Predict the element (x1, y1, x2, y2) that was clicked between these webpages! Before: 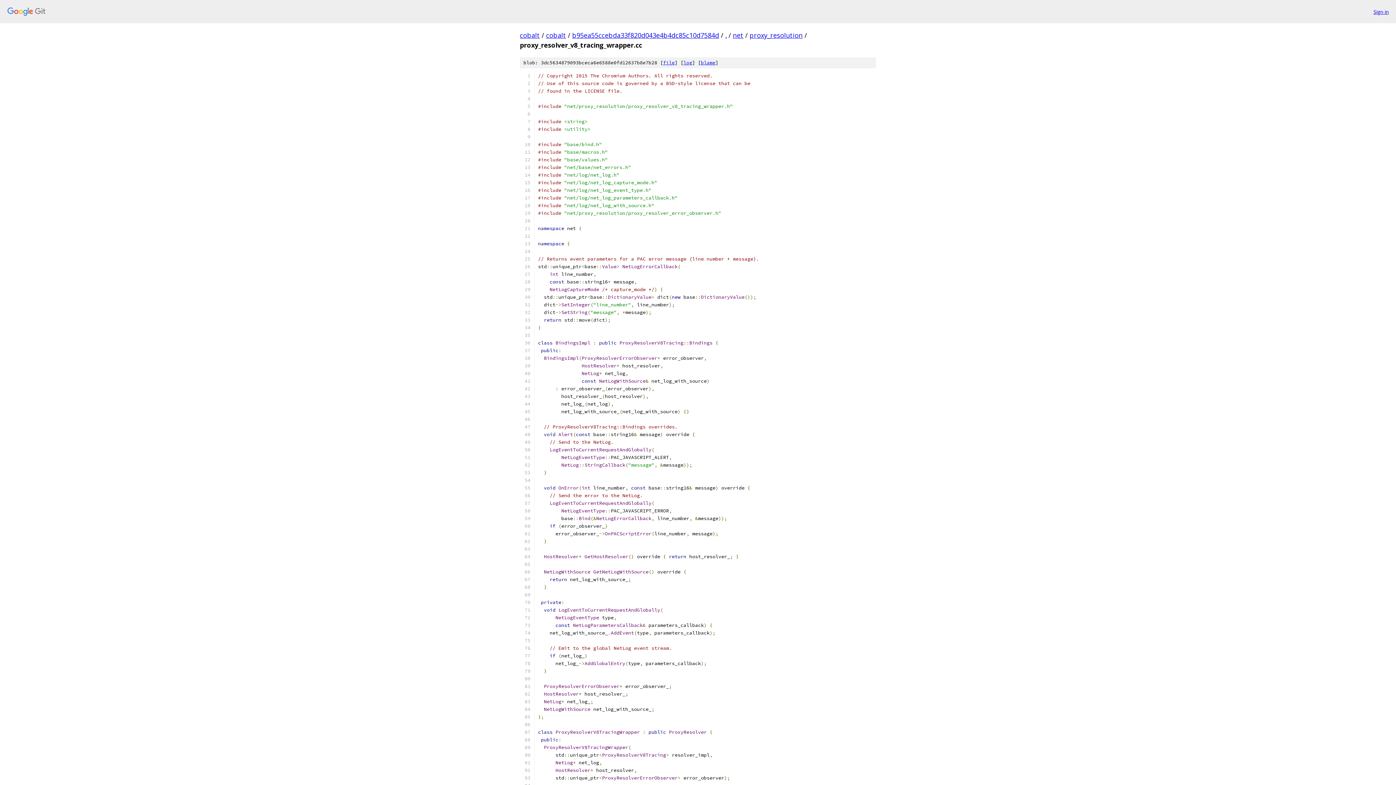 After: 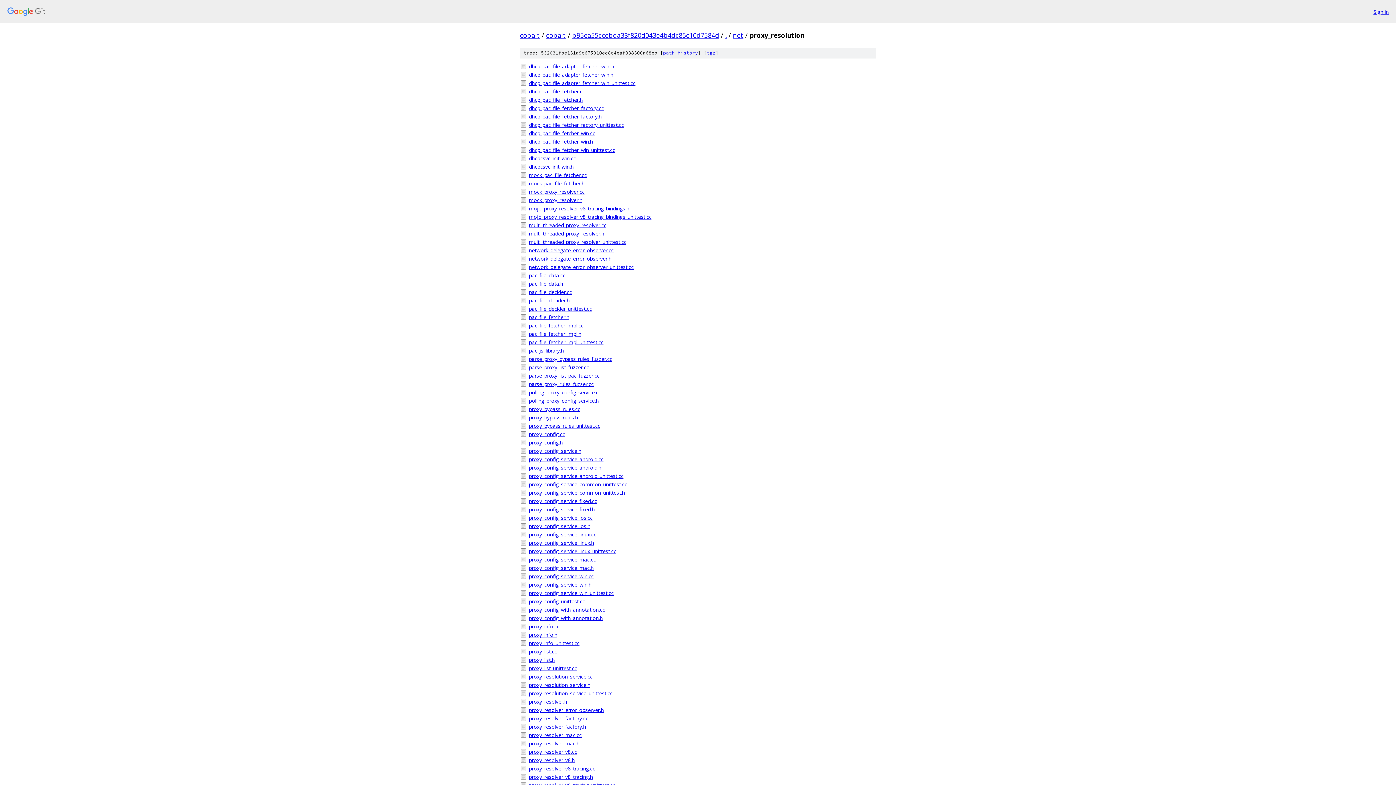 Action: bbox: (749, 30, 802, 39) label: proxy_resolution